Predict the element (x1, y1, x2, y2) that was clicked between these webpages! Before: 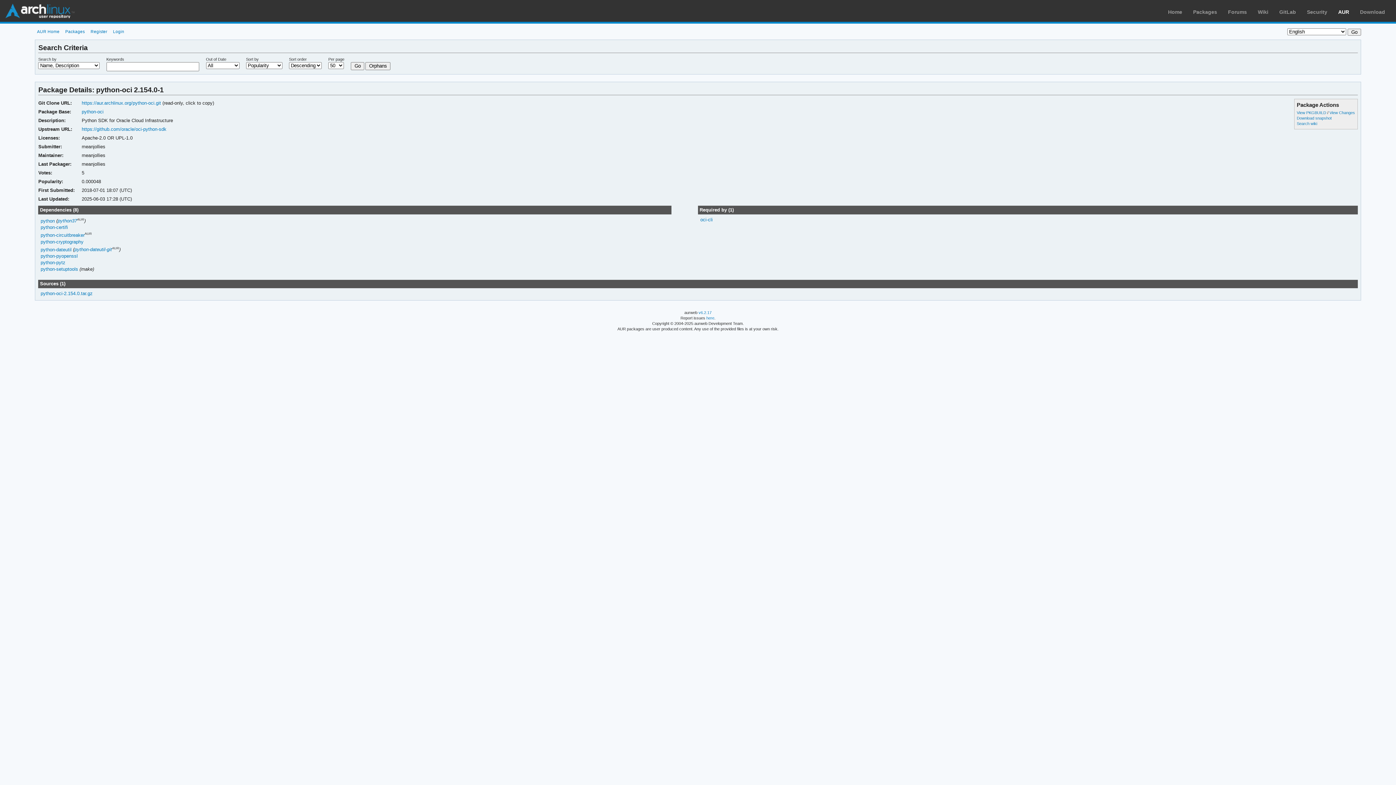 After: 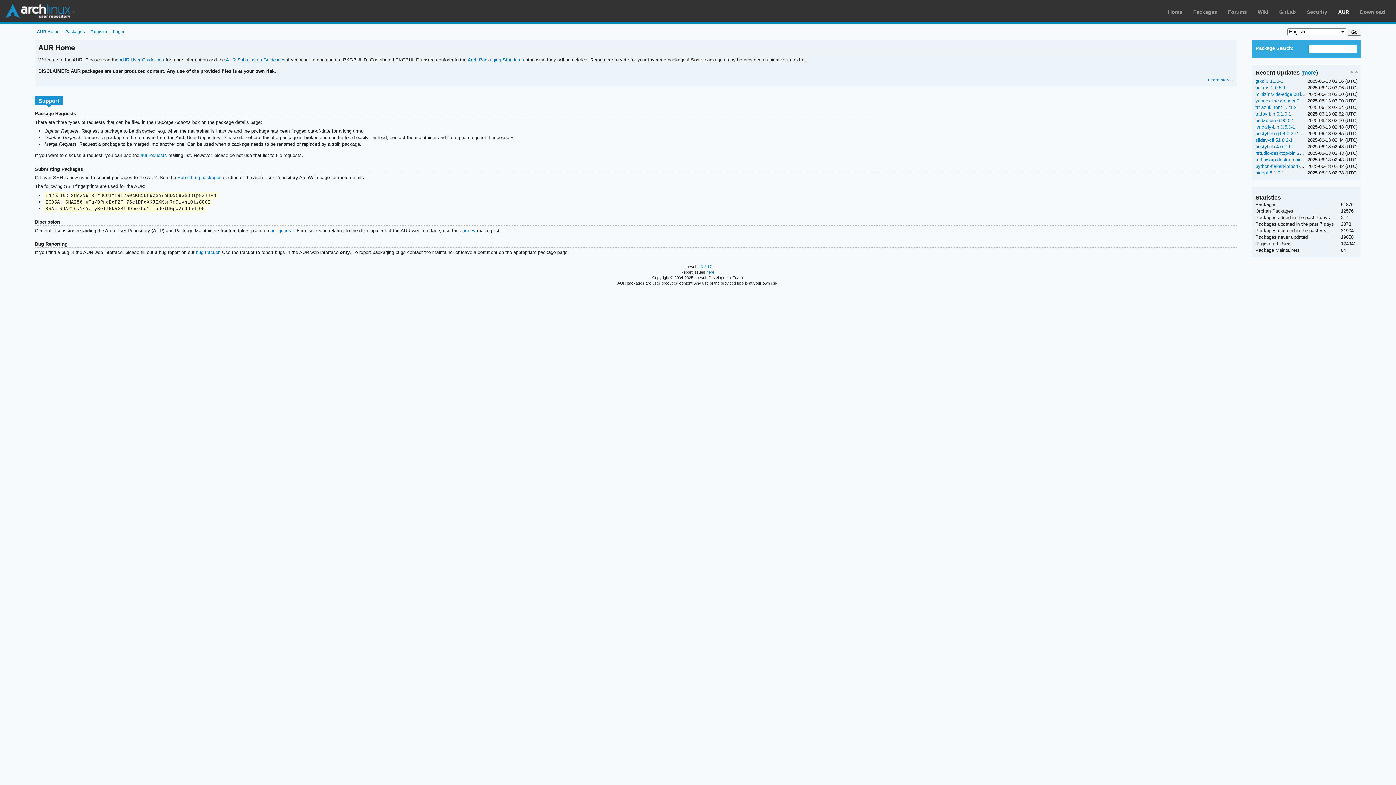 Action: bbox: (5, 3, 74, 18) label: Arch Linux User Repository